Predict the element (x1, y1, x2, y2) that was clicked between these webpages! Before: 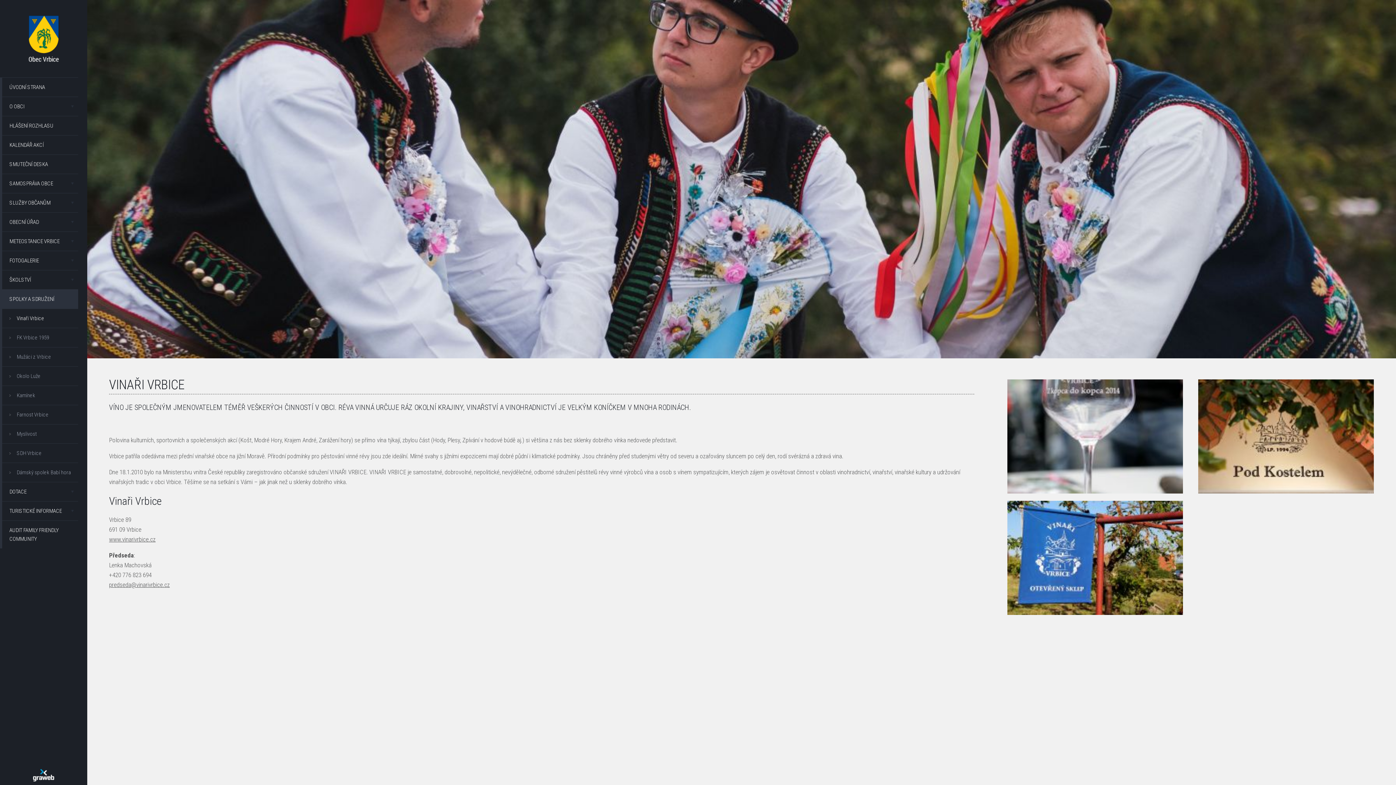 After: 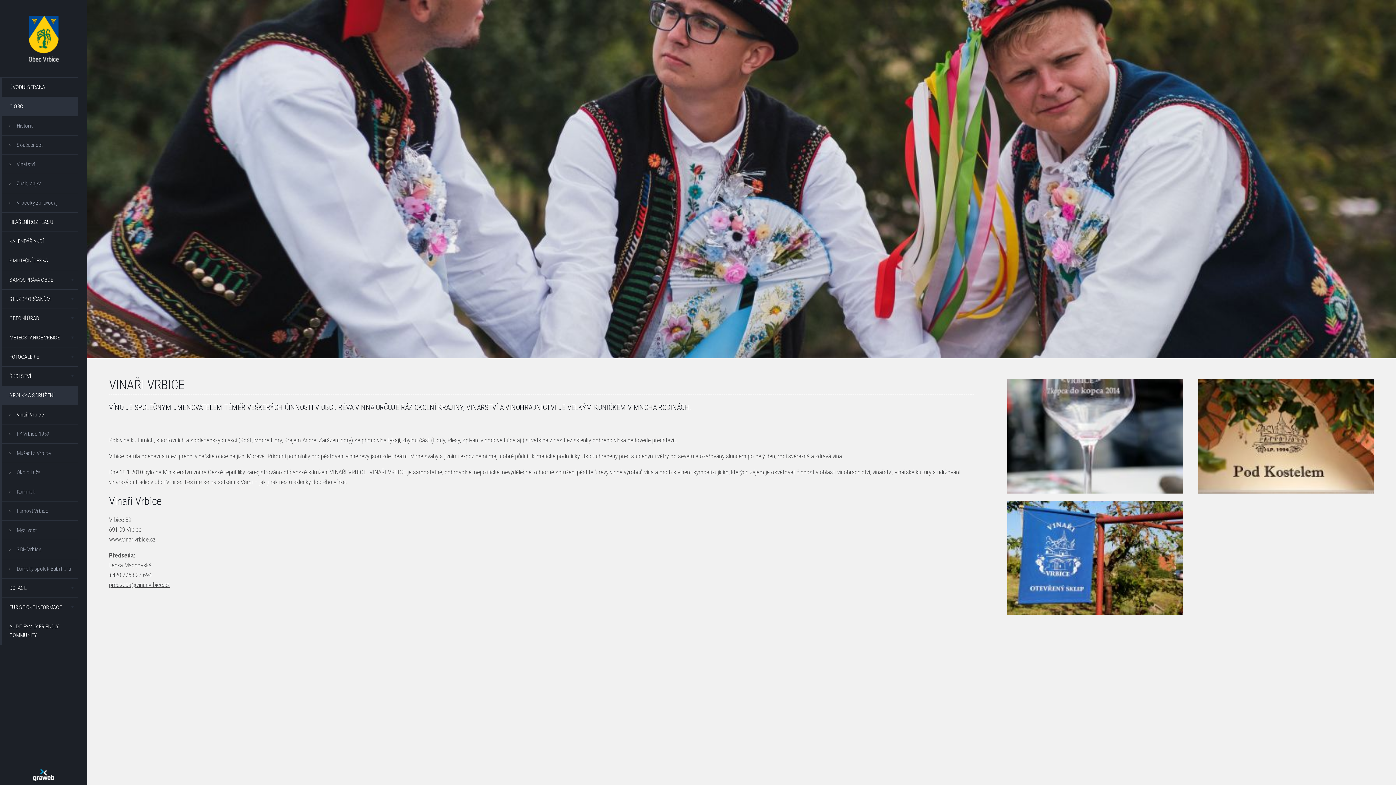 Action: bbox: (2, 96, 78, 116) label: O OBCI